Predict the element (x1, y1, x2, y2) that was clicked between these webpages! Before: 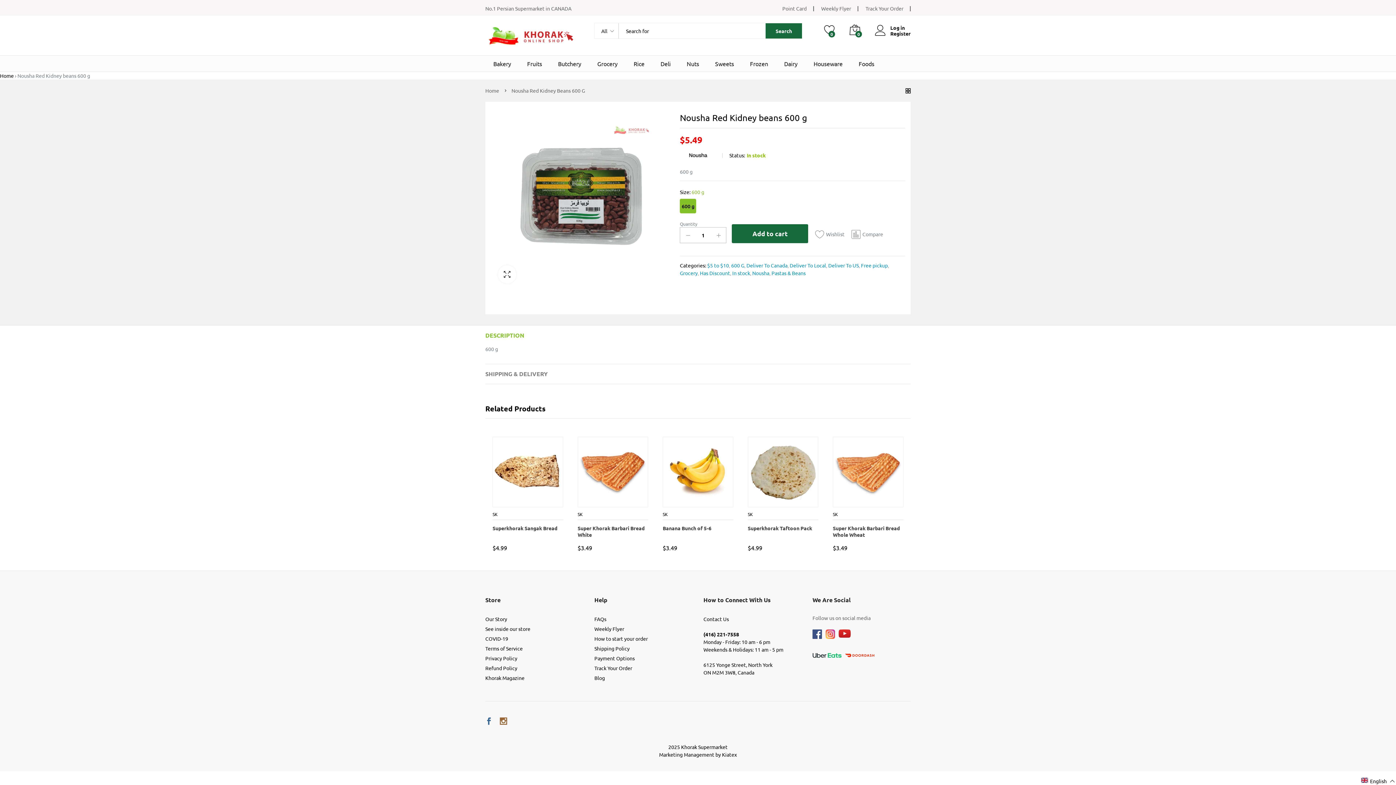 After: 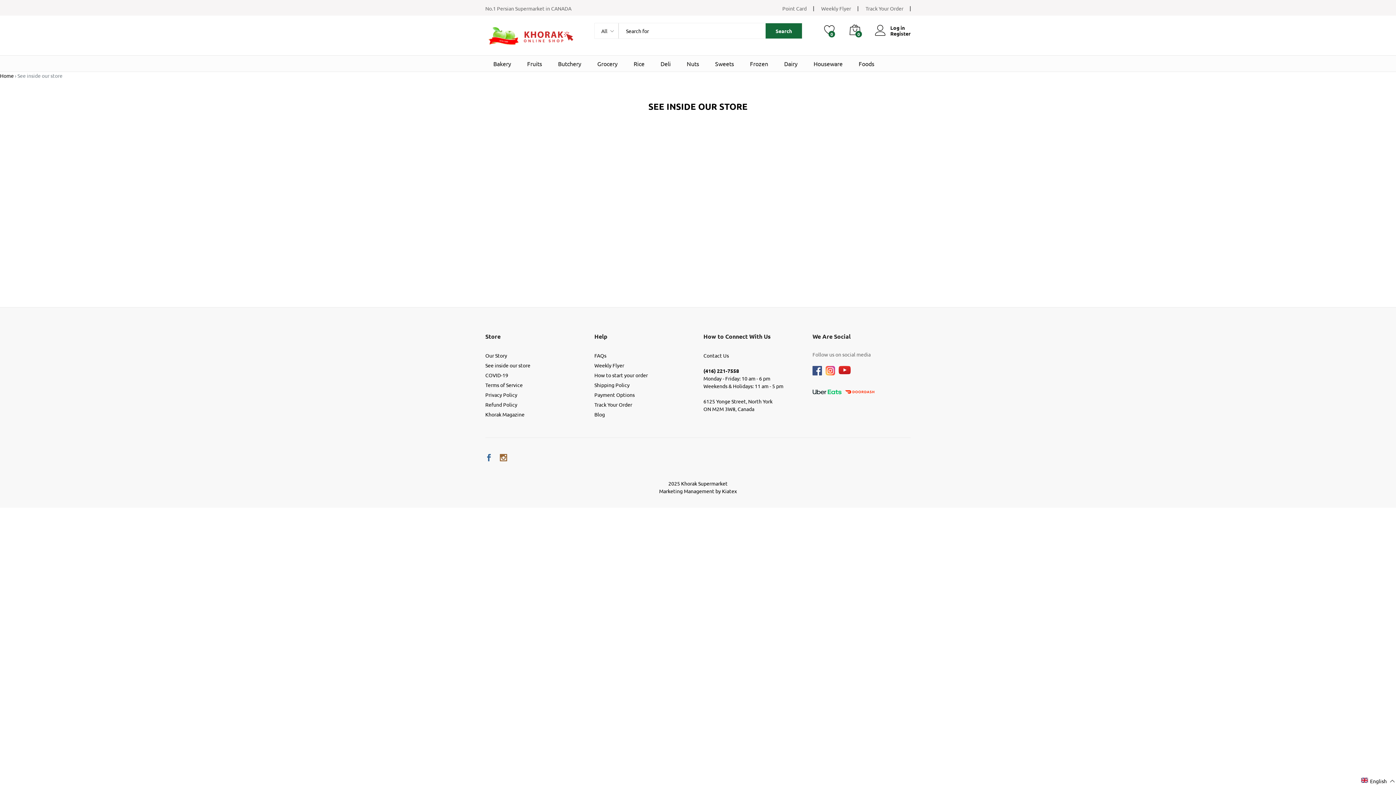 Action: label: See inside our store bbox: (485, 625, 530, 632)